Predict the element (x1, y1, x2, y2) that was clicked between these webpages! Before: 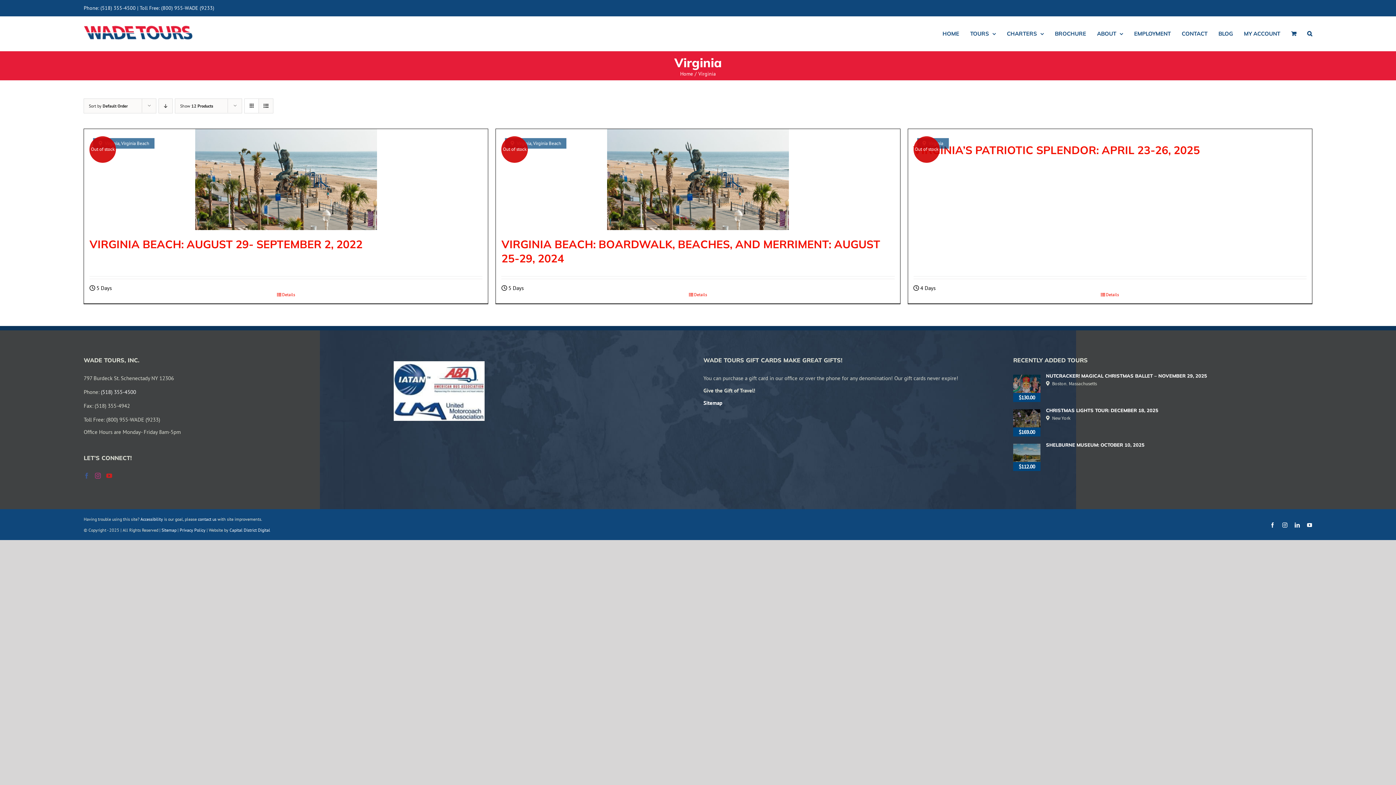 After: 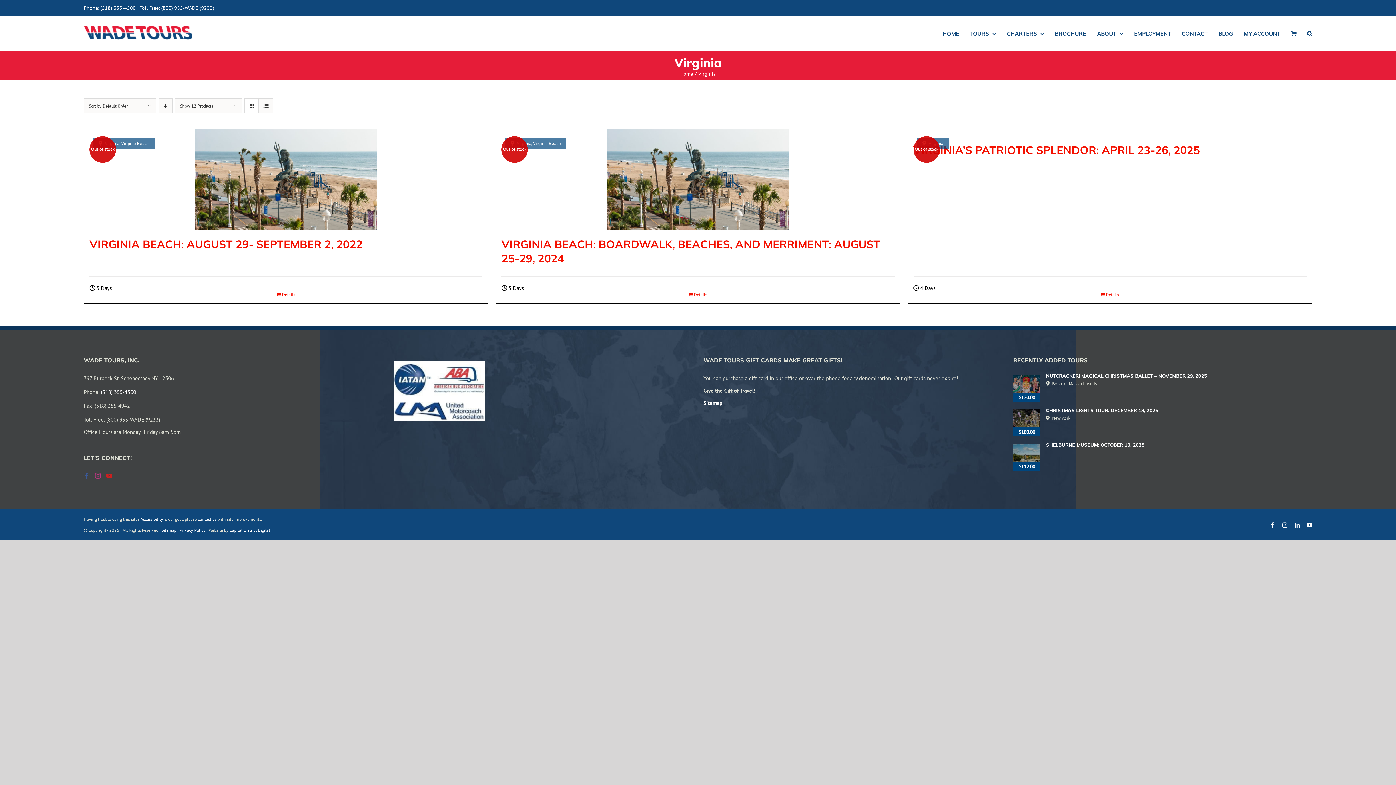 Action: bbox: (100, 4, 135, 11) label: (518) 355-4500